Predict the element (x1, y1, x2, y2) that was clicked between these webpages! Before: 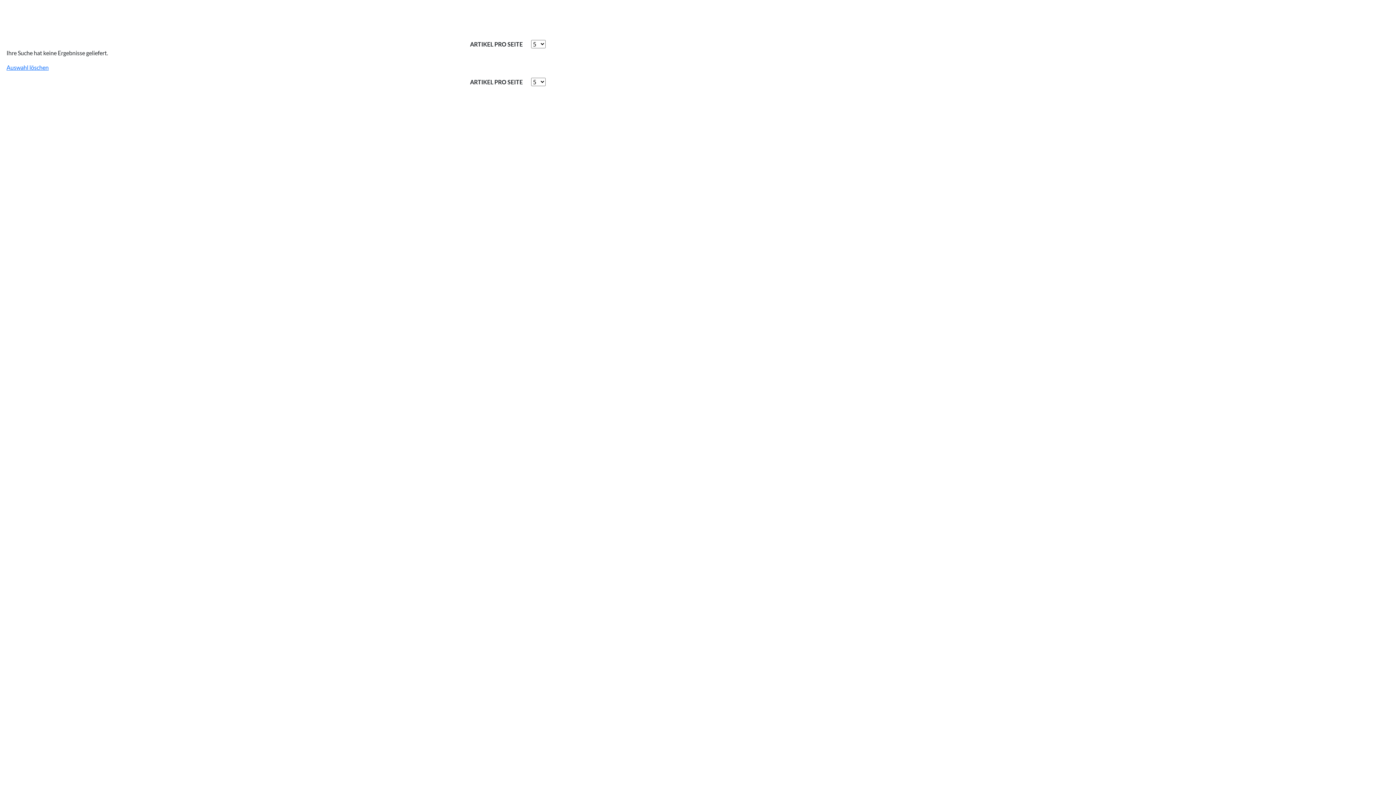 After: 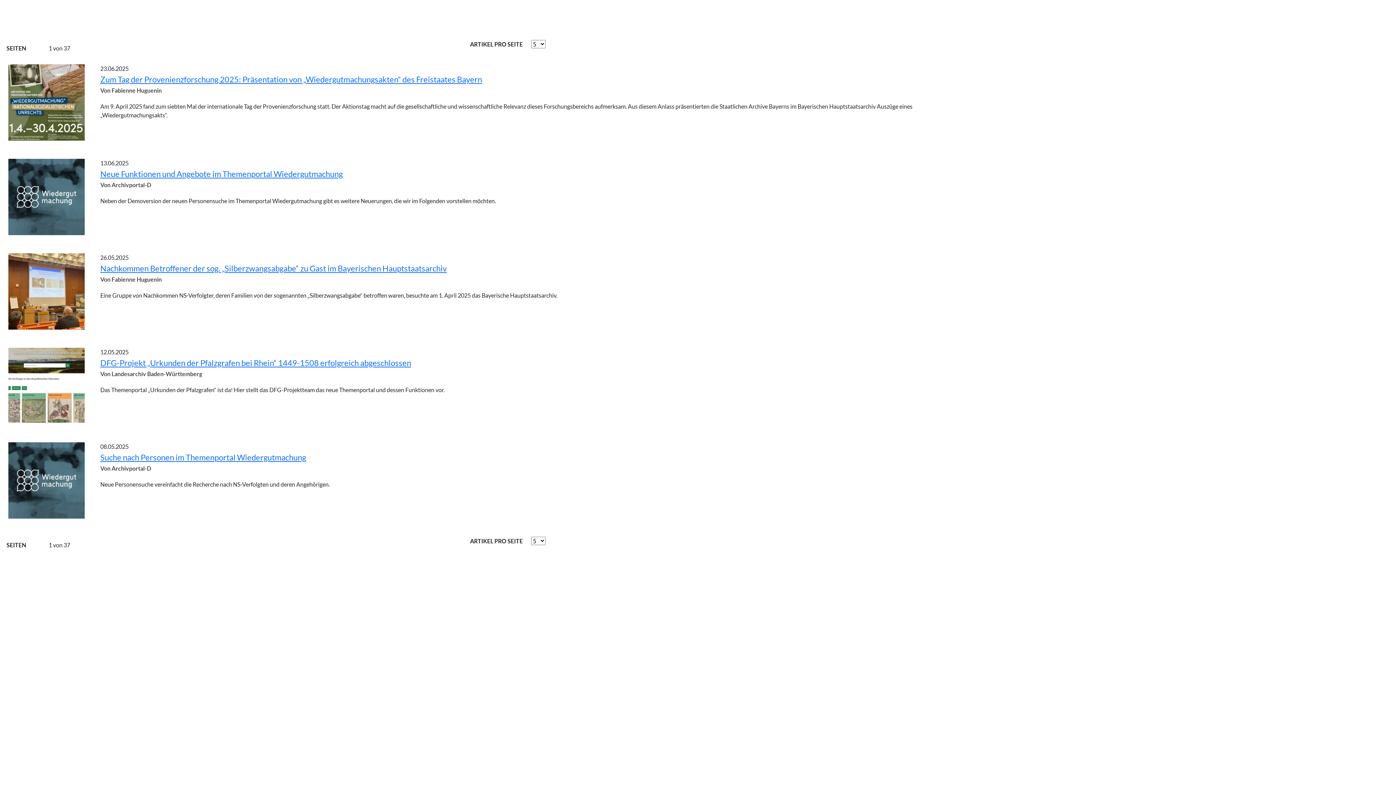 Action: label: Auswahl löschen bbox: (6, 64, 48, 70)